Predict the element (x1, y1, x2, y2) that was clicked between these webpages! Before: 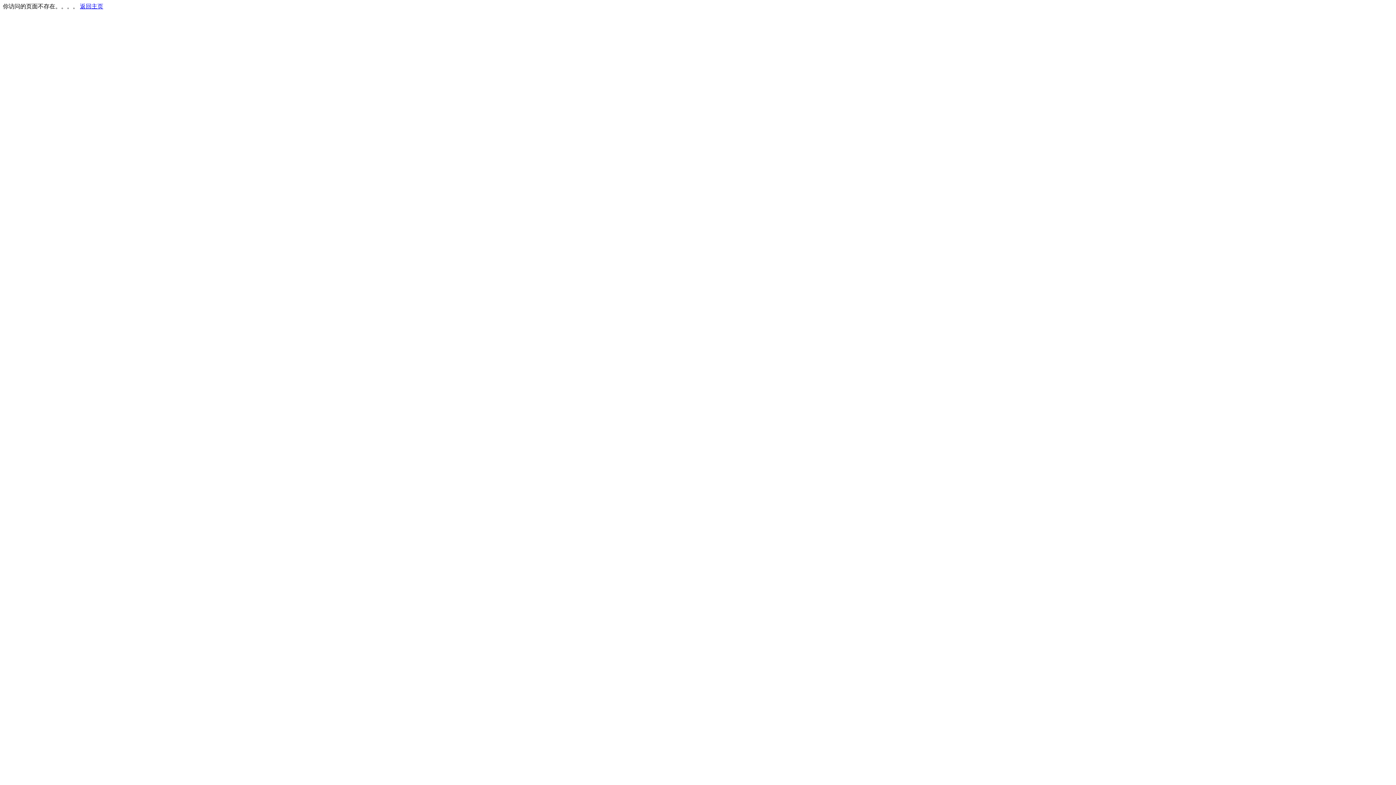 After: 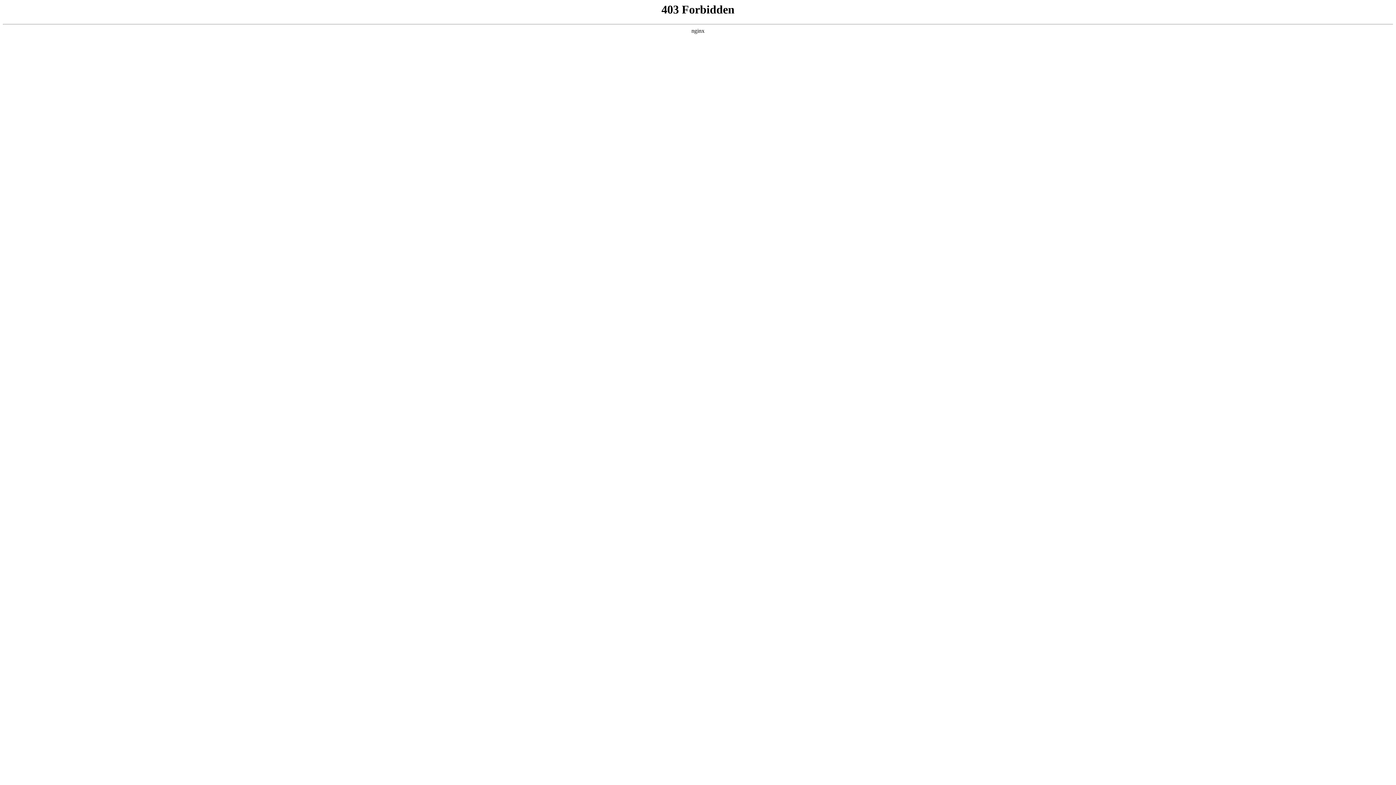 Action: bbox: (80, 3, 103, 9) label: 返回主页